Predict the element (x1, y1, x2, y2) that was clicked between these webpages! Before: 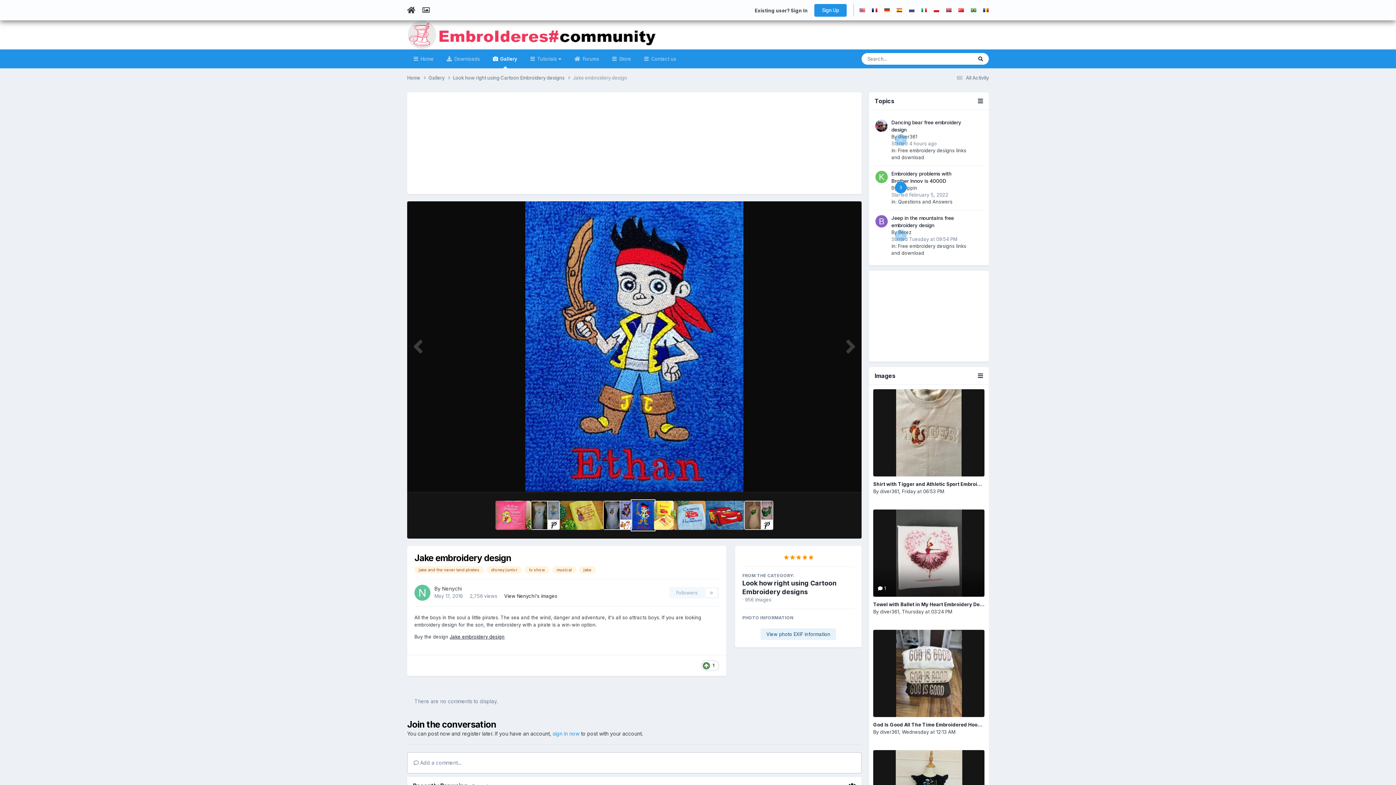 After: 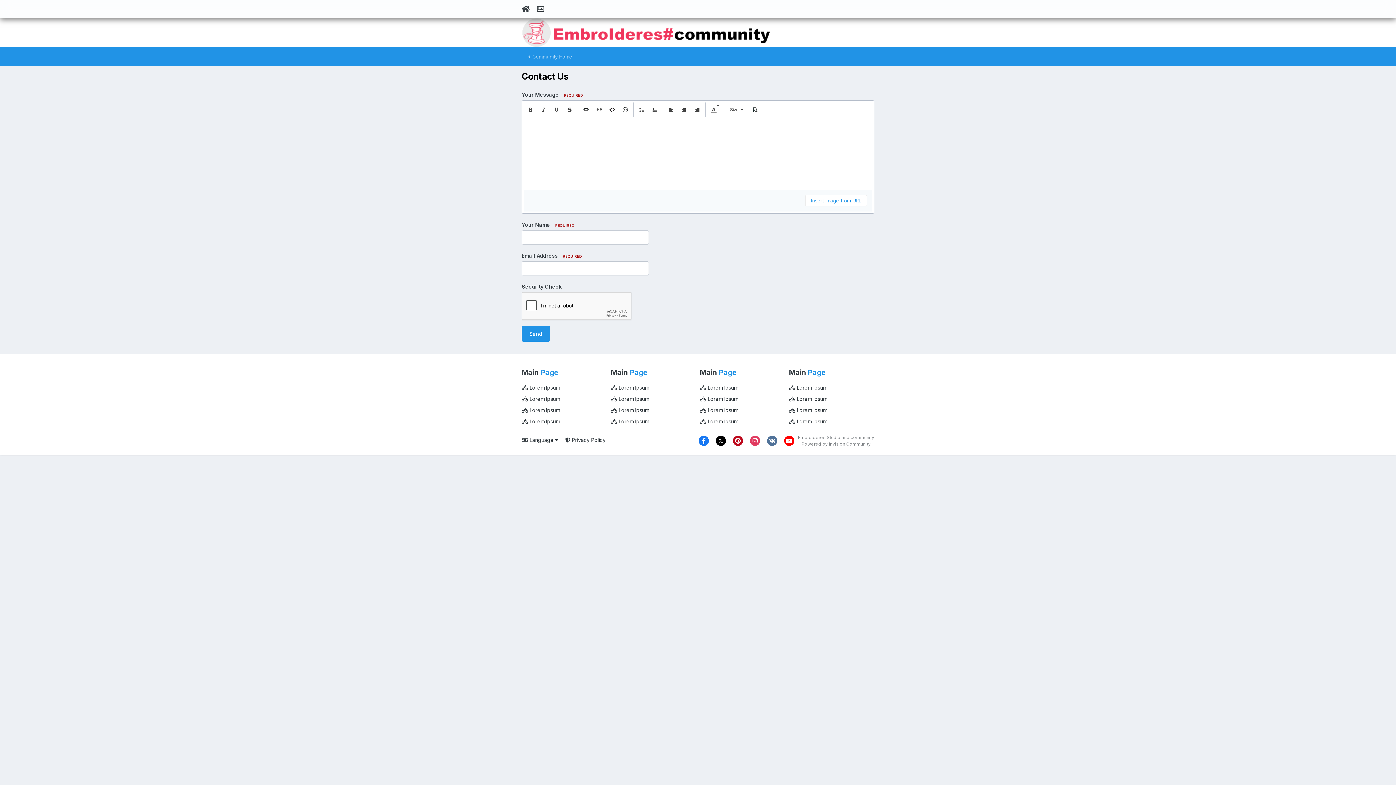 Action: bbox: (637, 49, 682, 68) label:  Contact us